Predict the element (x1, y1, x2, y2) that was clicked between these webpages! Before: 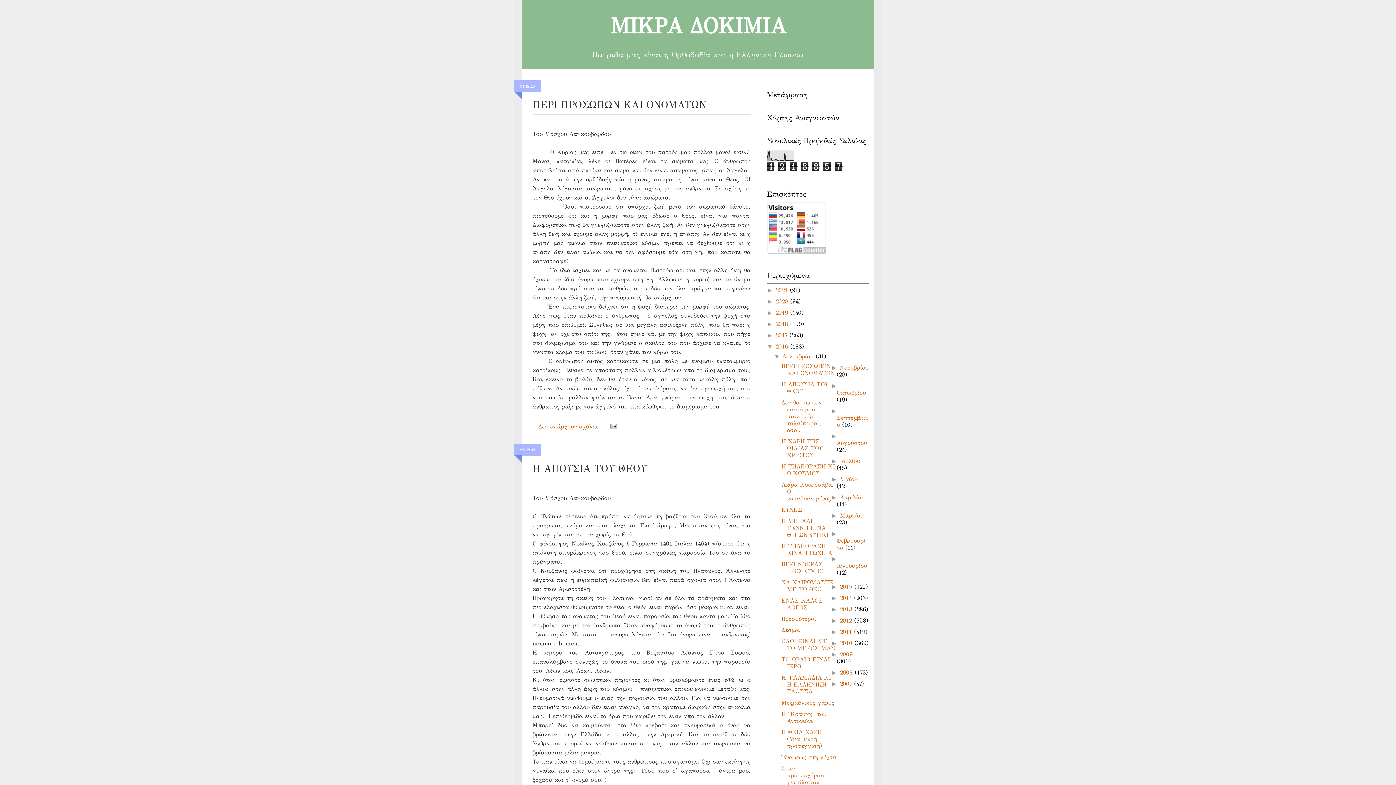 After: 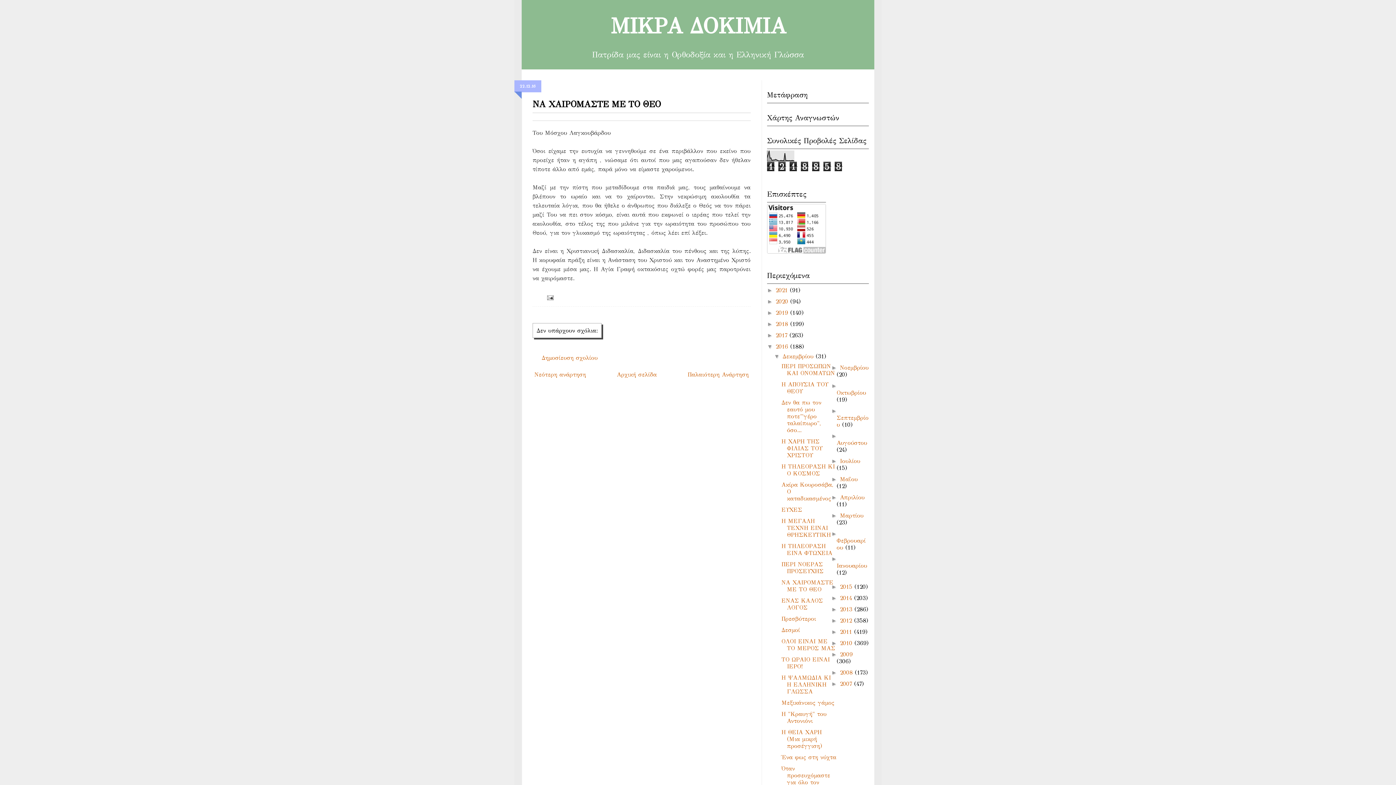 Action: bbox: (781, 579, 833, 593) label: ΝΑ ΧΑΙΡΟΜΑΣΤΕ ΜΕ ΤΟ ΘΕΟ